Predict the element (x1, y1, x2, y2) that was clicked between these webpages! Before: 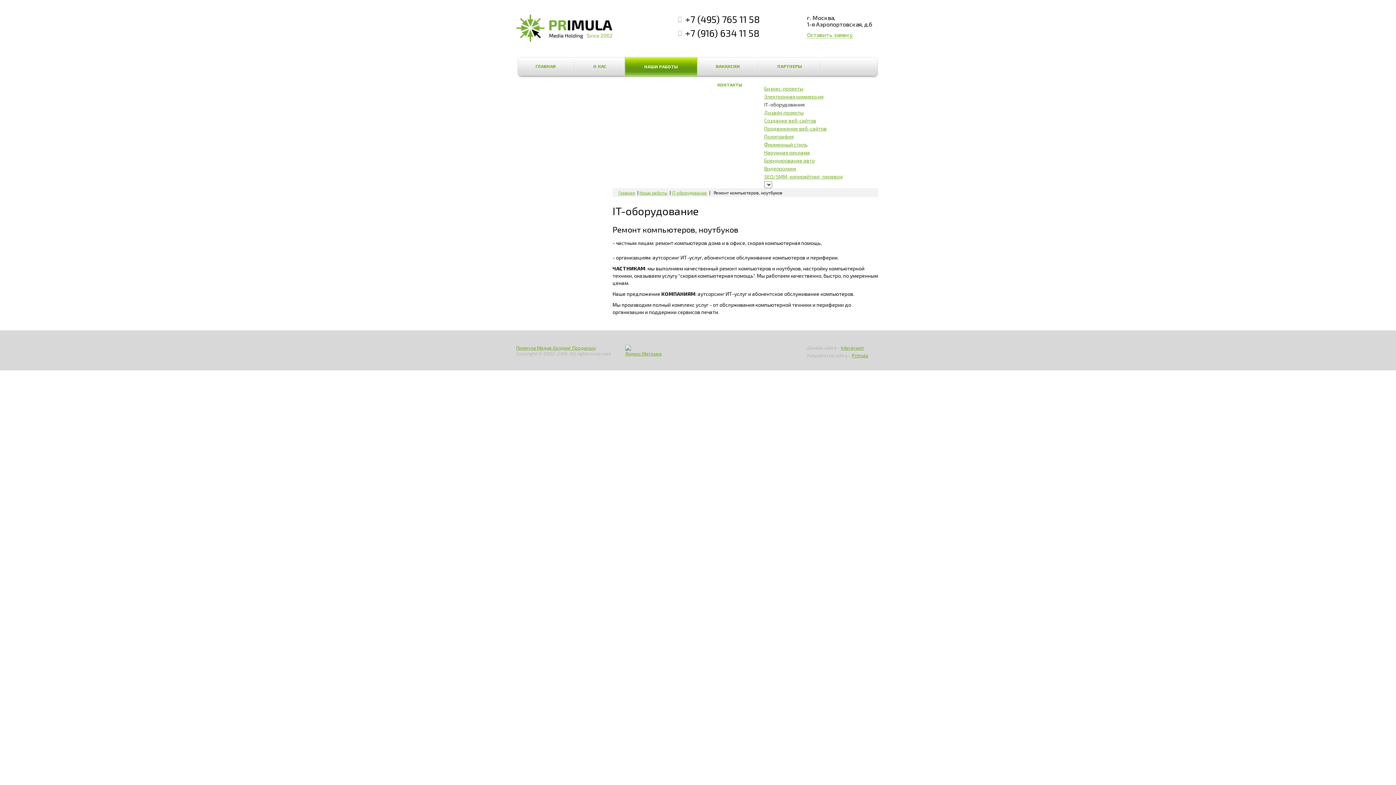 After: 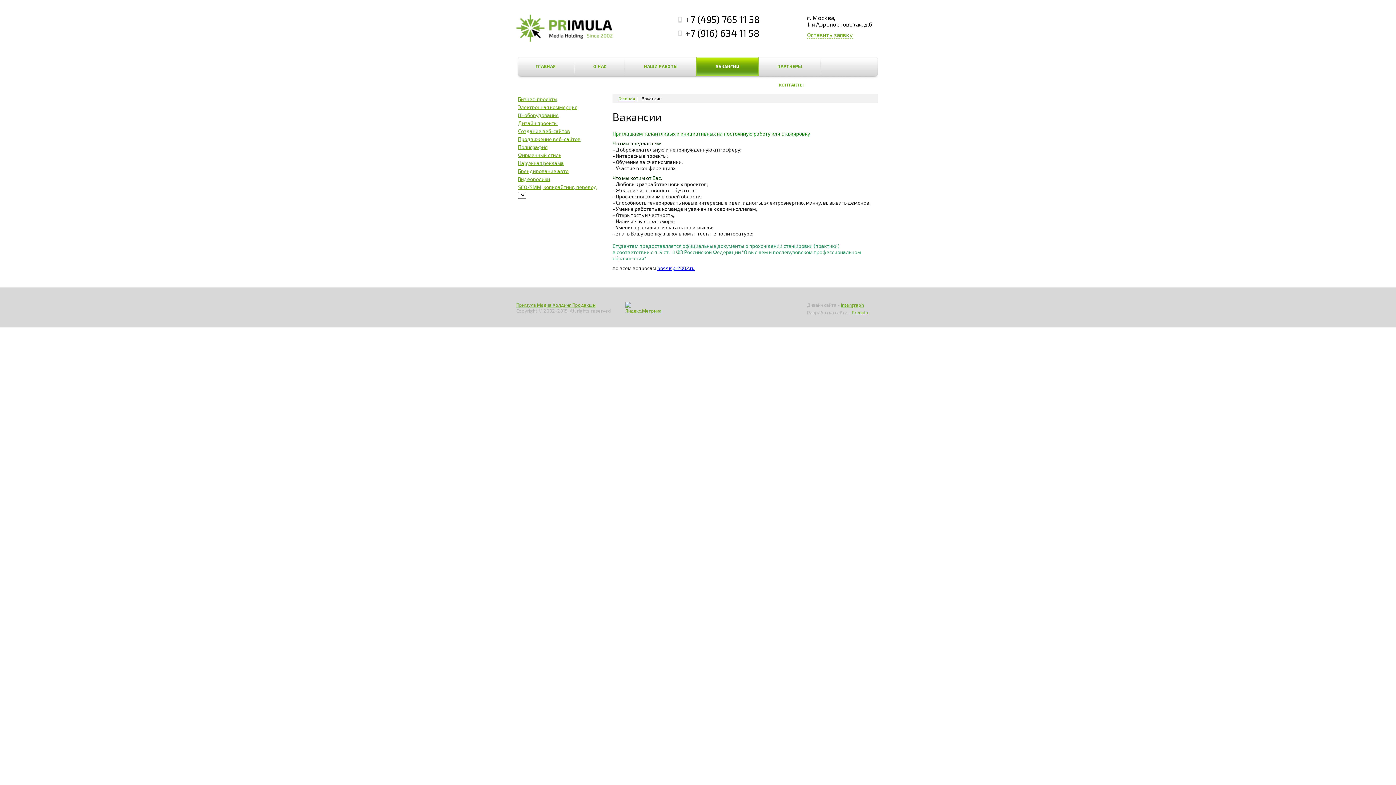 Action: label: ВАКАНСИИ bbox: (697, 57, 758, 75)